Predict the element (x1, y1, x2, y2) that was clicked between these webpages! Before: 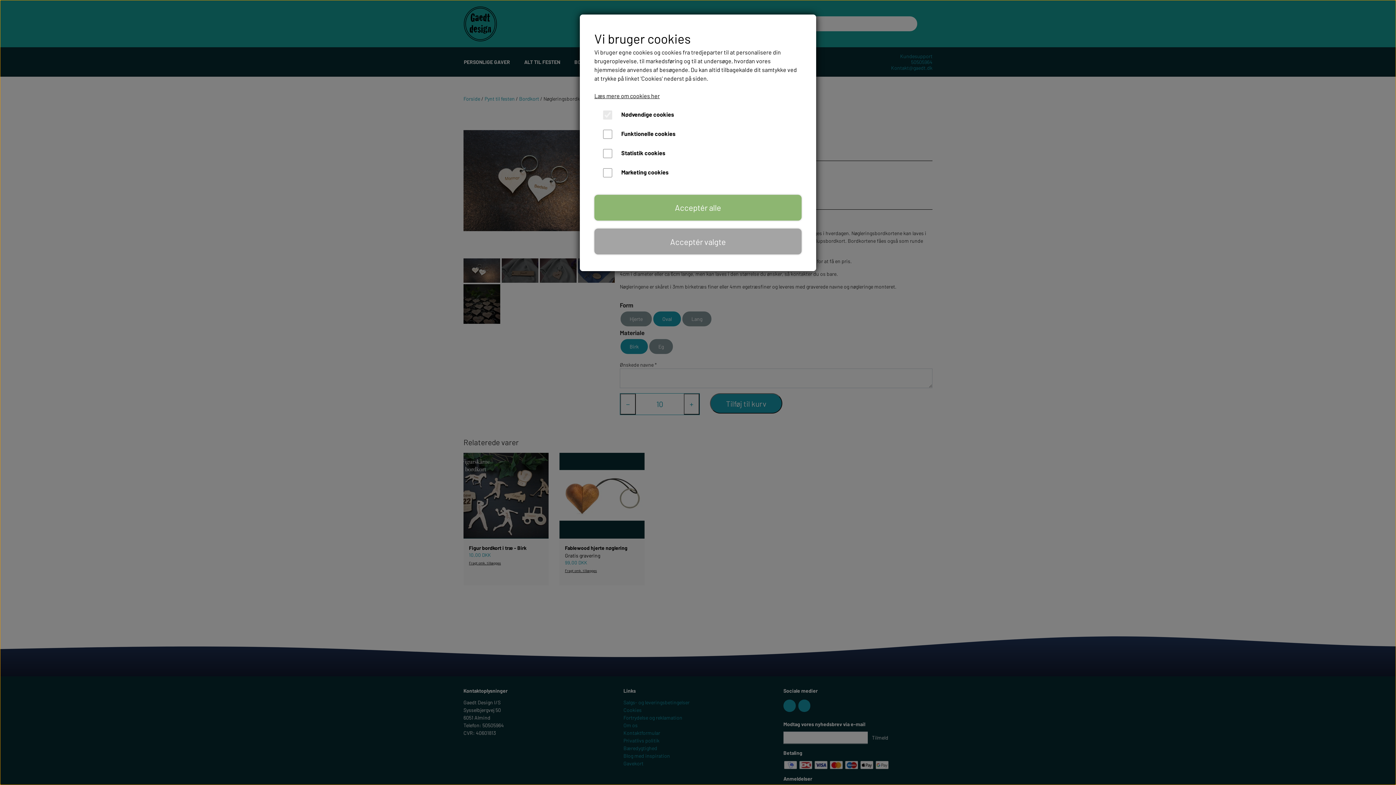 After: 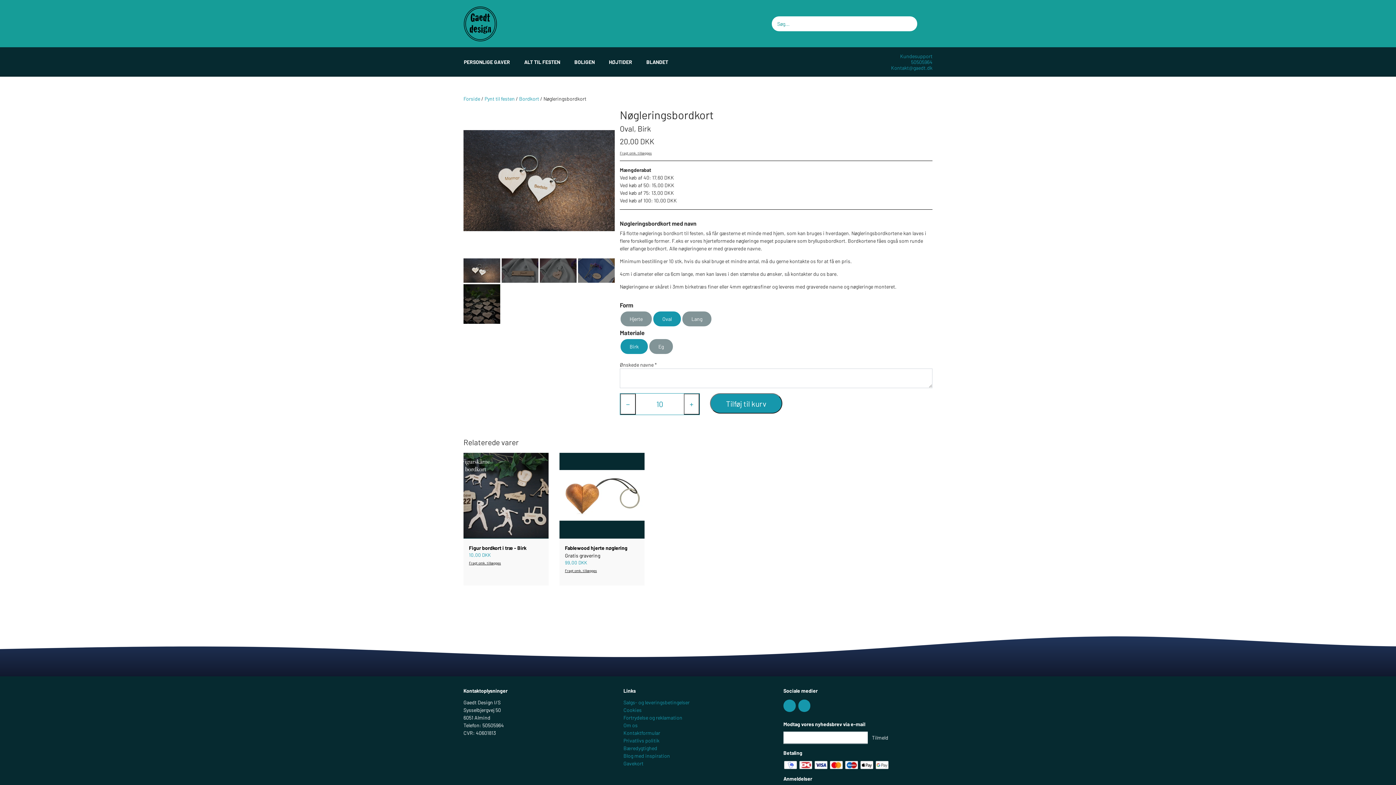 Action: bbox: (594, 194, 801, 220) label: Acceptér alle